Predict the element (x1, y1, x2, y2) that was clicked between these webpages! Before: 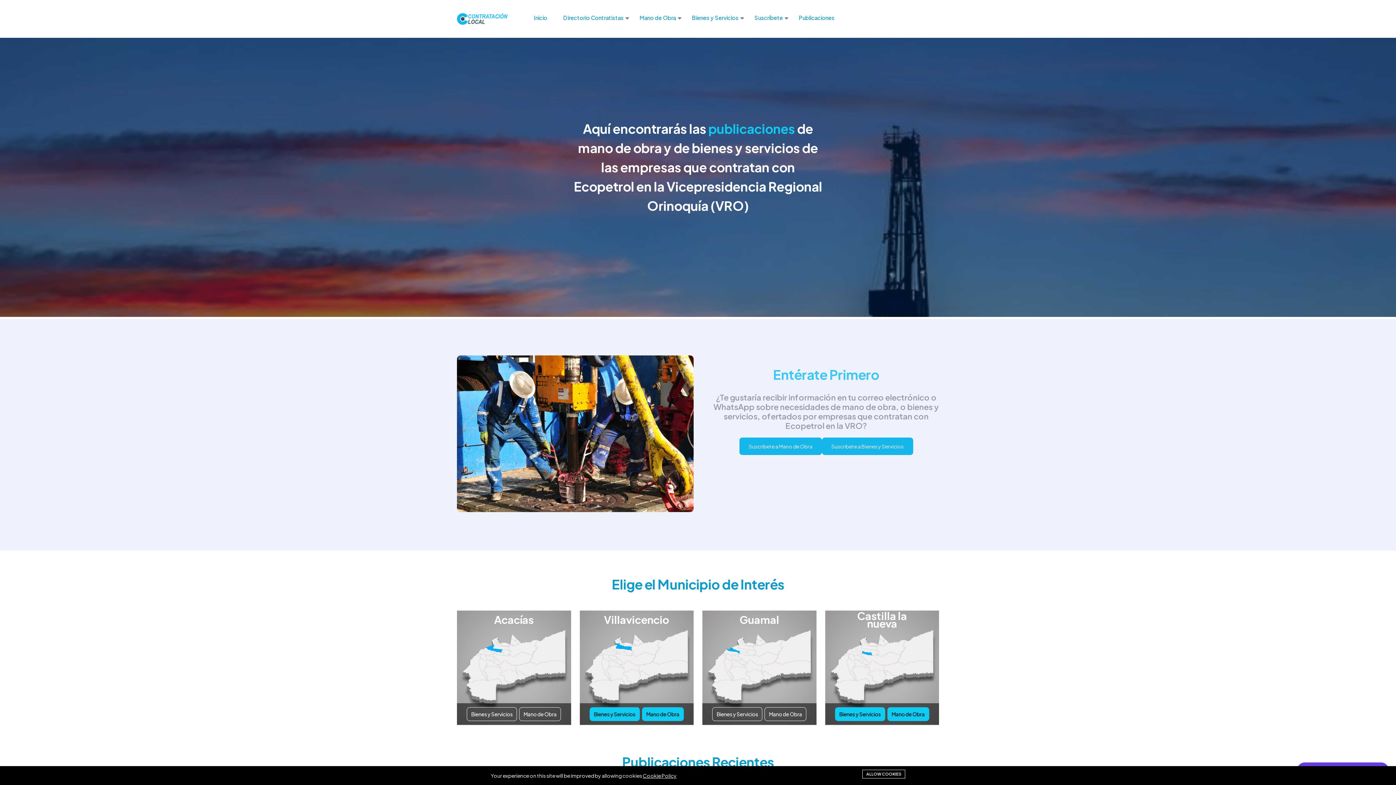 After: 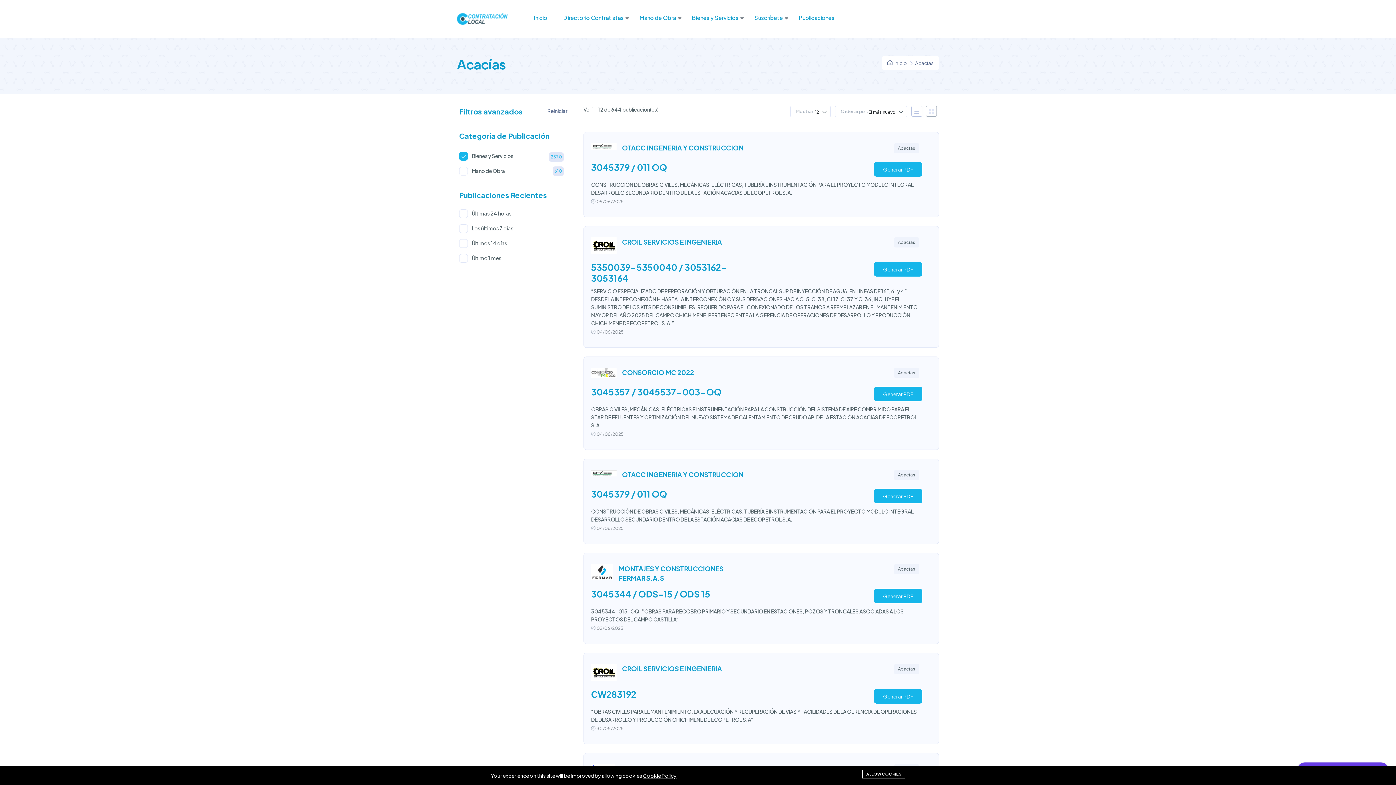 Action: bbox: (467, 707, 517, 721) label: Bienes y Servicios